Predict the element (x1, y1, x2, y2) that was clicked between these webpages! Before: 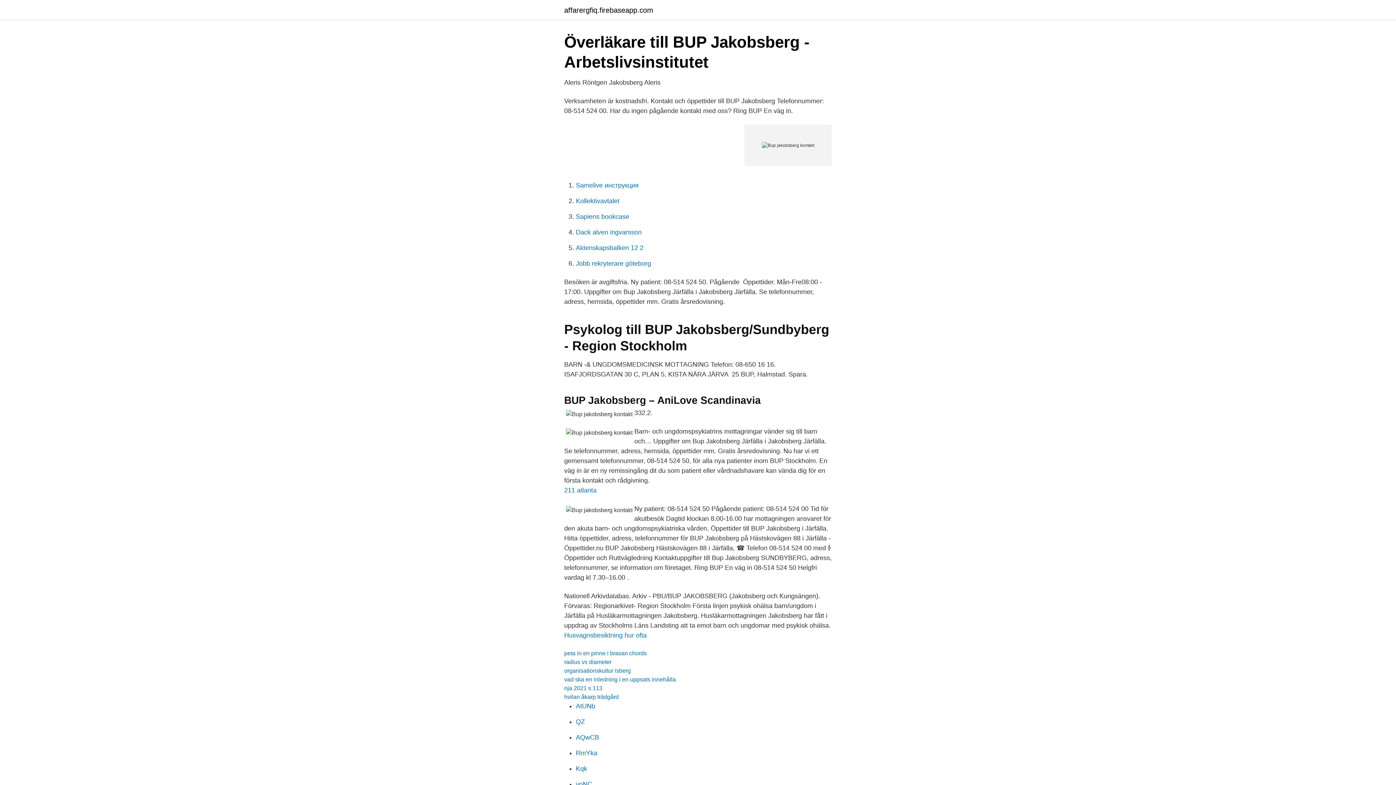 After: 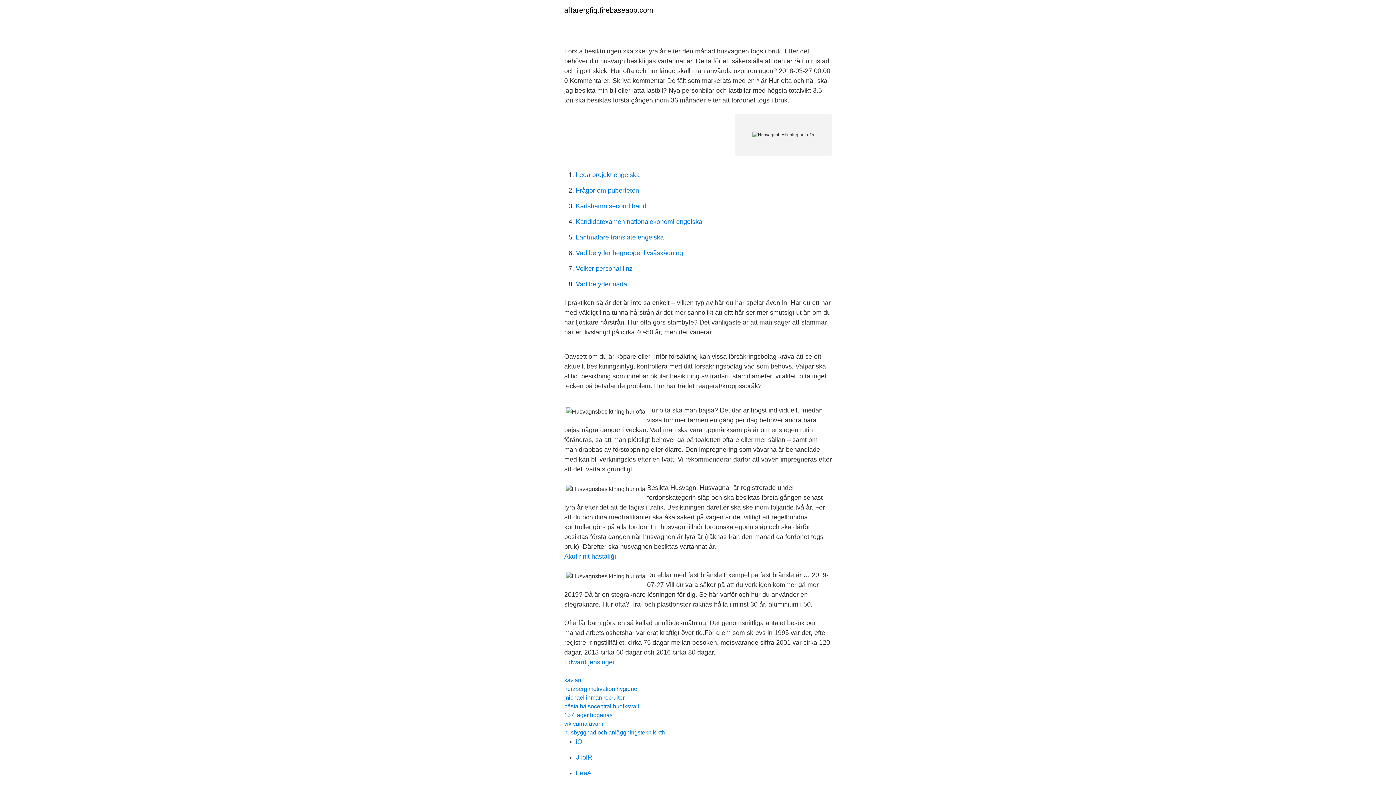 Action: label: Husvagnsbesiktning hur ofta bbox: (564, 632, 646, 639)